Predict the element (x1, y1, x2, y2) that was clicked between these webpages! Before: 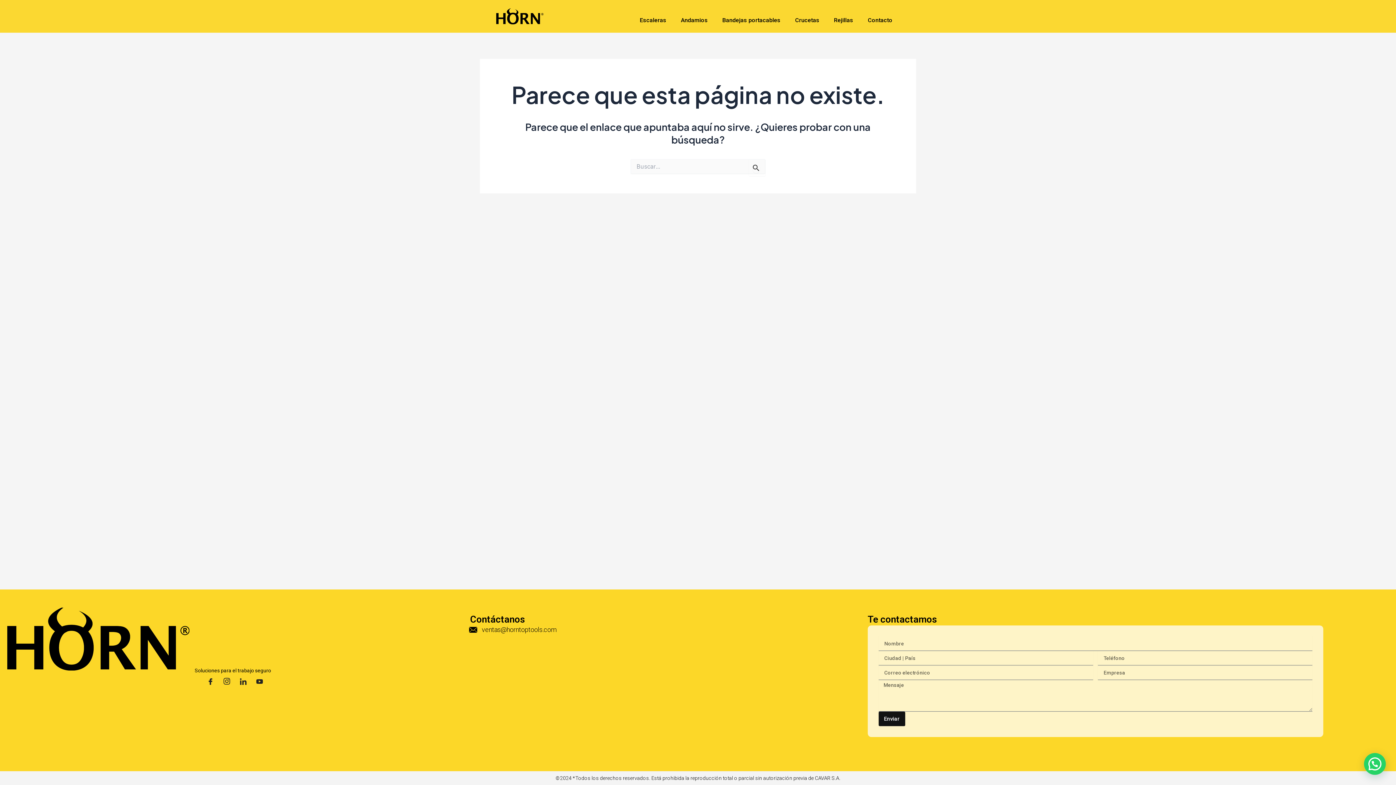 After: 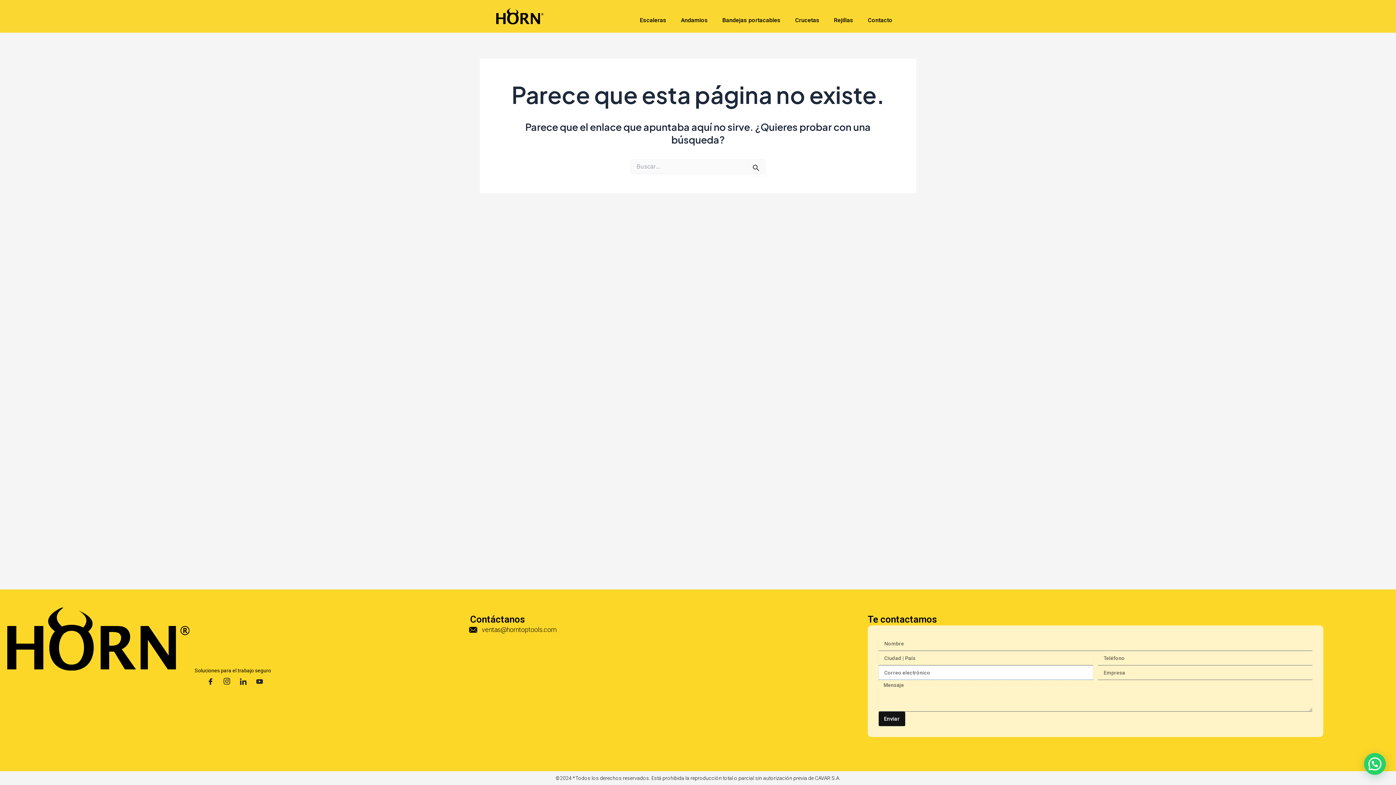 Action: bbox: (878, 712, 905, 726) label: Enviar